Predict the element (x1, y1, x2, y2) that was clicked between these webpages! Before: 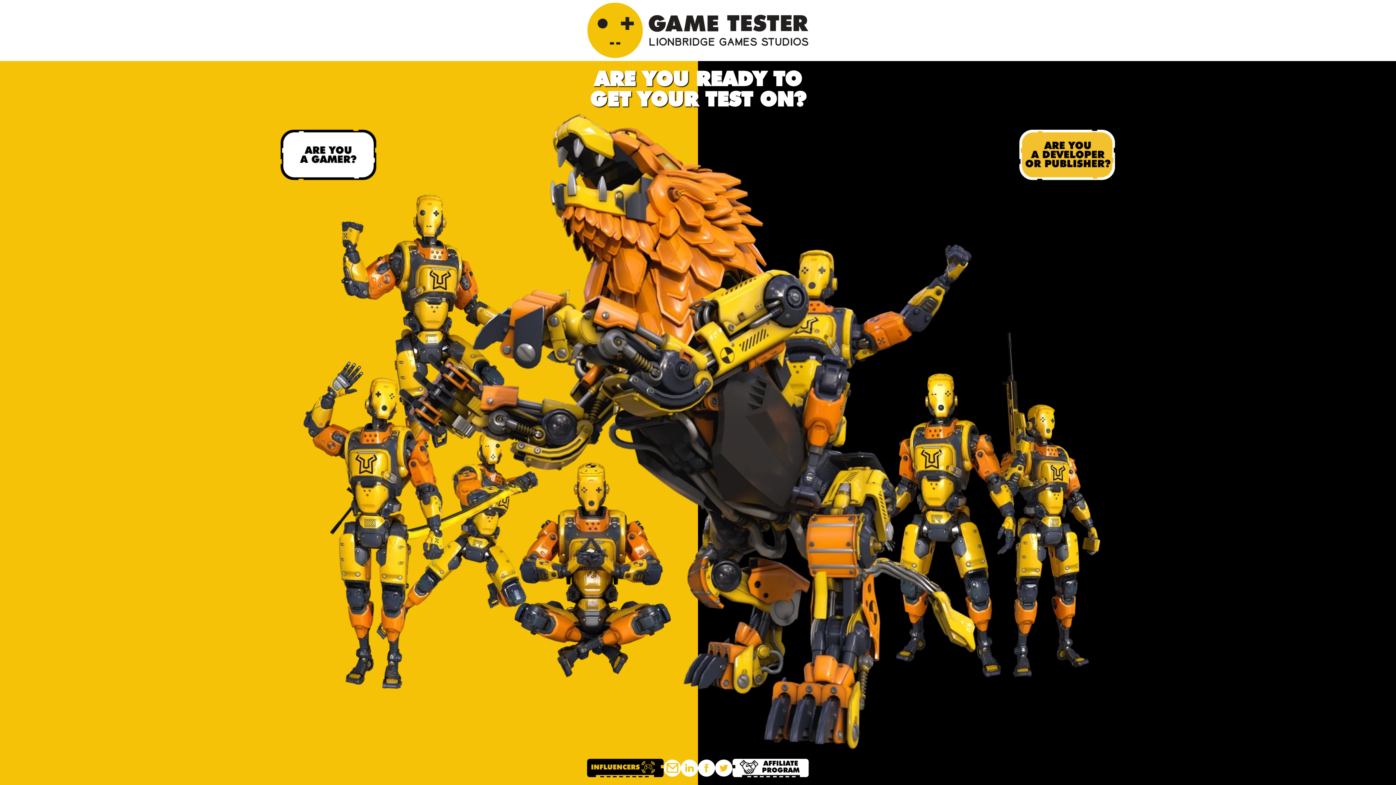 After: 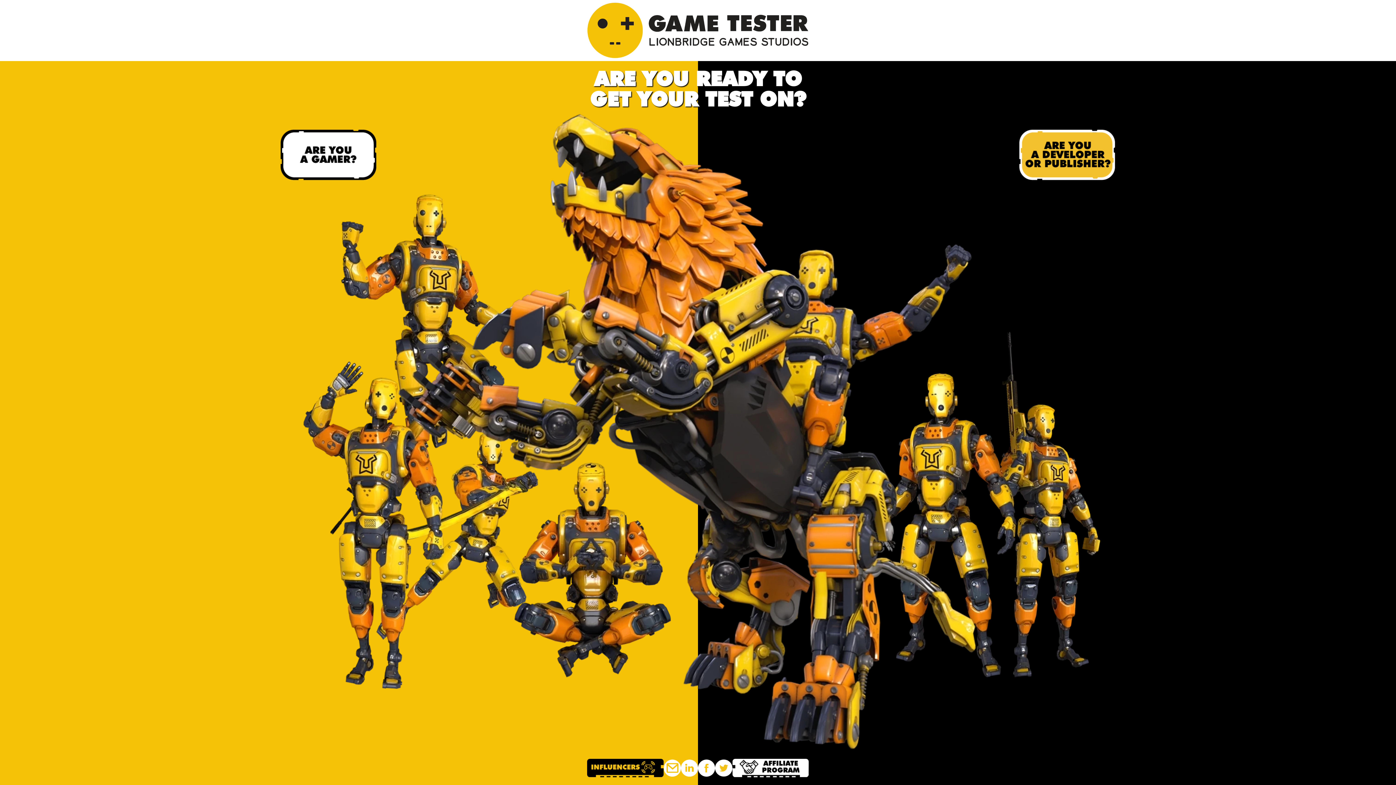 Action: bbox: (715, 759, 732, 777)